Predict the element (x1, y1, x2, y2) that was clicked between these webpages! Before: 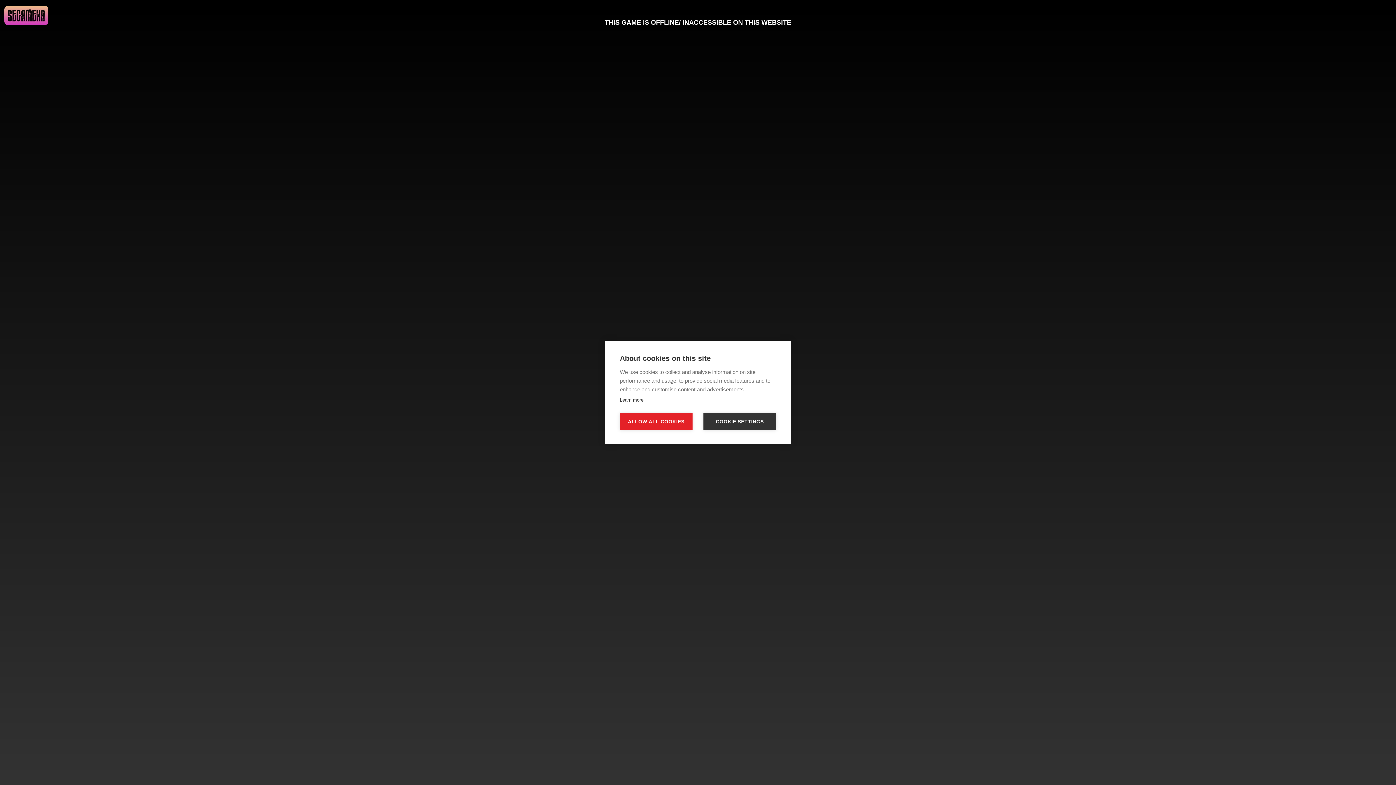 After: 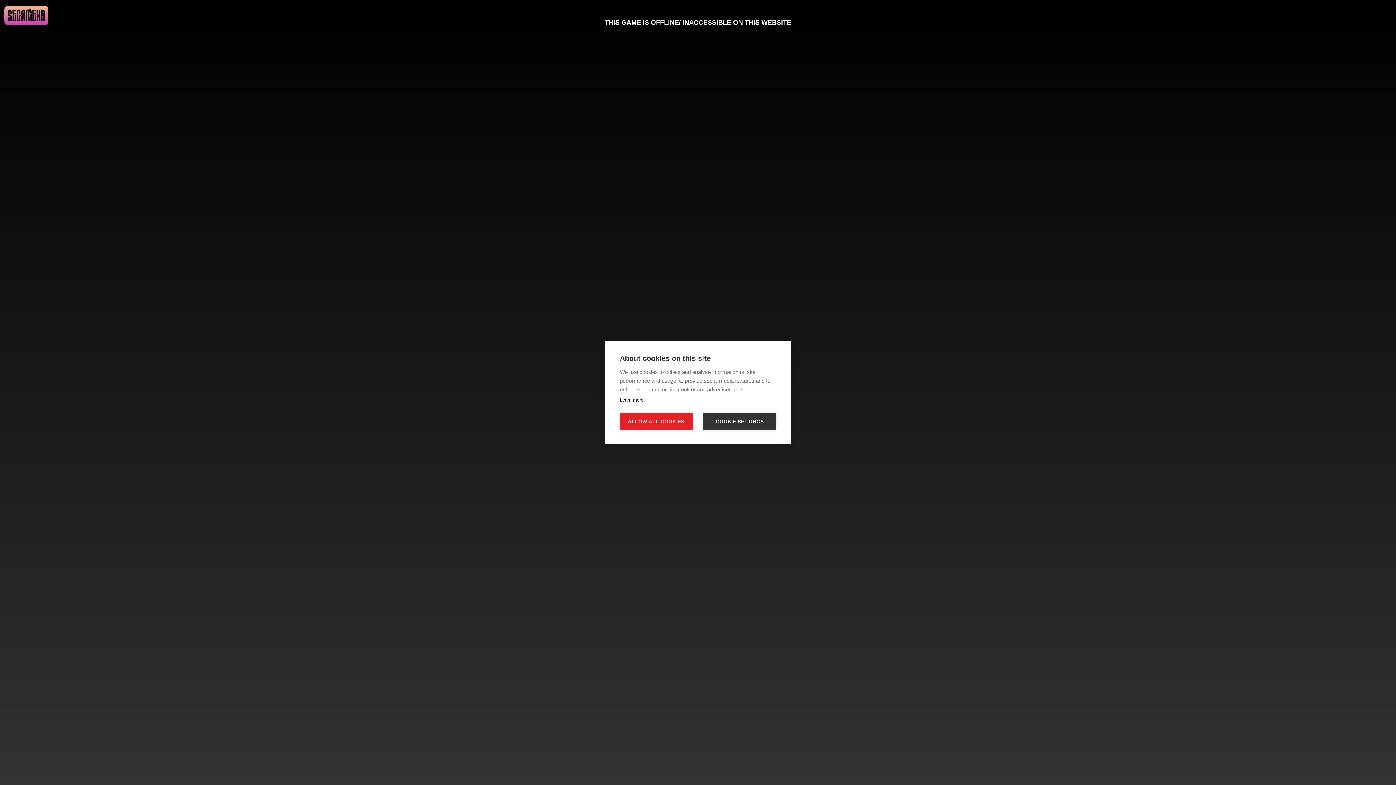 Action: bbox: (620, 397, 643, 403) label: Learn more